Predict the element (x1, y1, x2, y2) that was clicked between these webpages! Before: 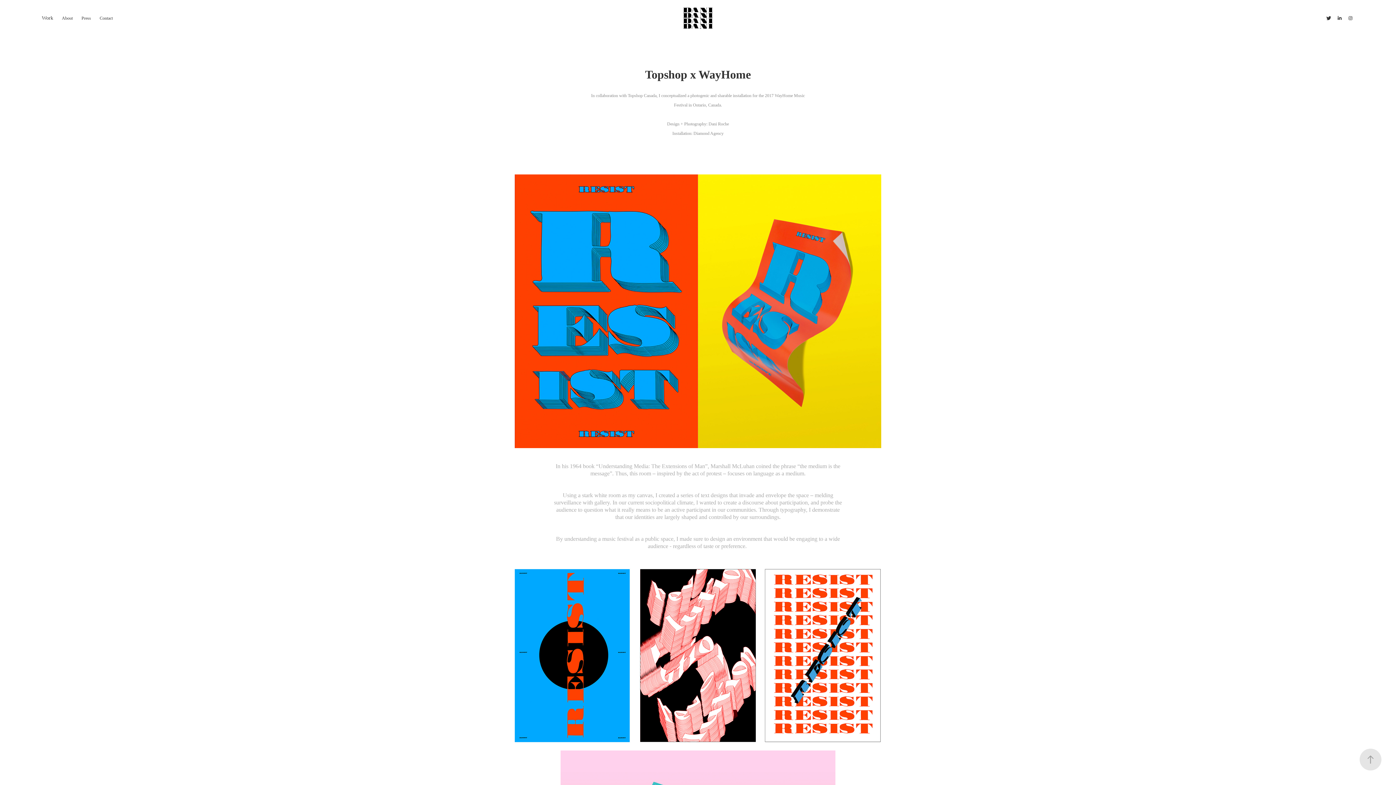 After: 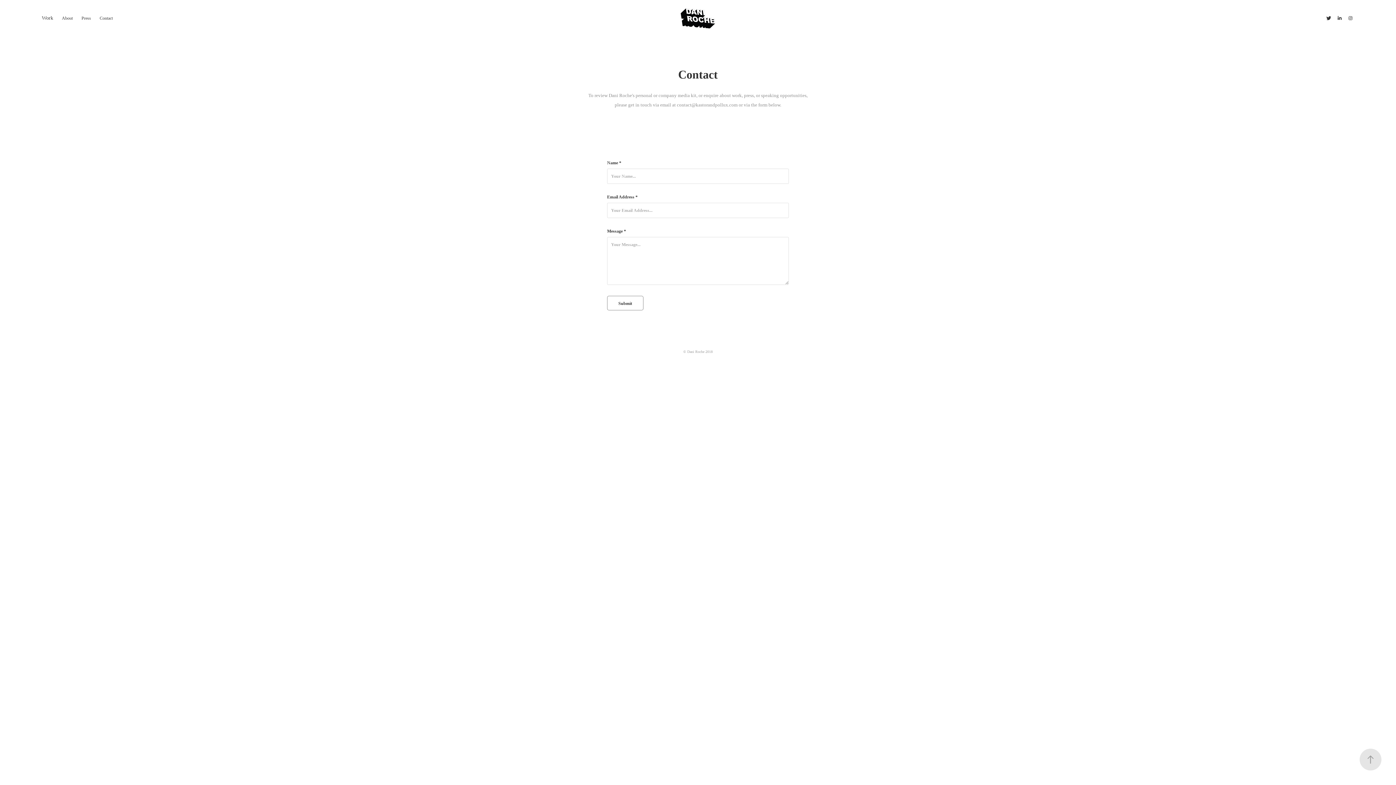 Action: label: Contact bbox: (99, 15, 112, 20)